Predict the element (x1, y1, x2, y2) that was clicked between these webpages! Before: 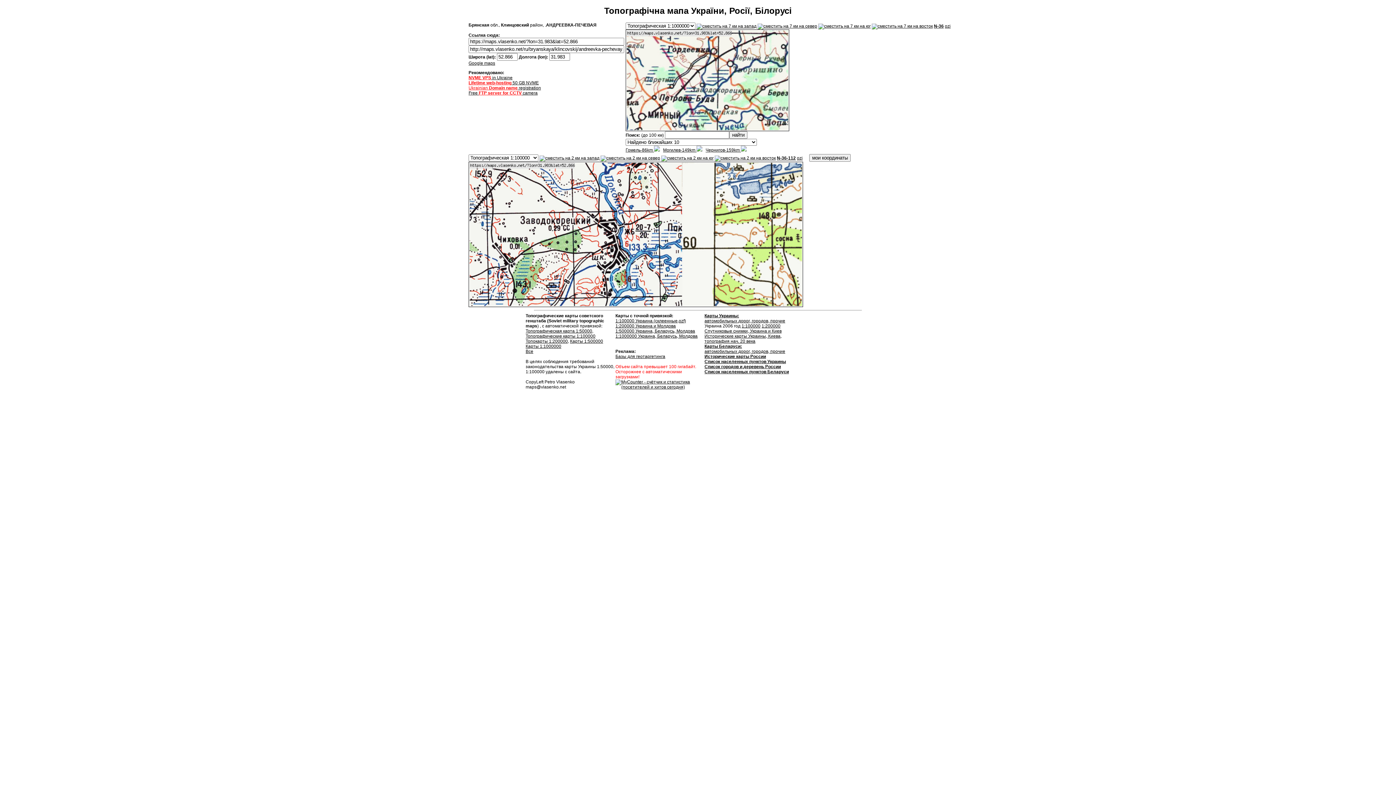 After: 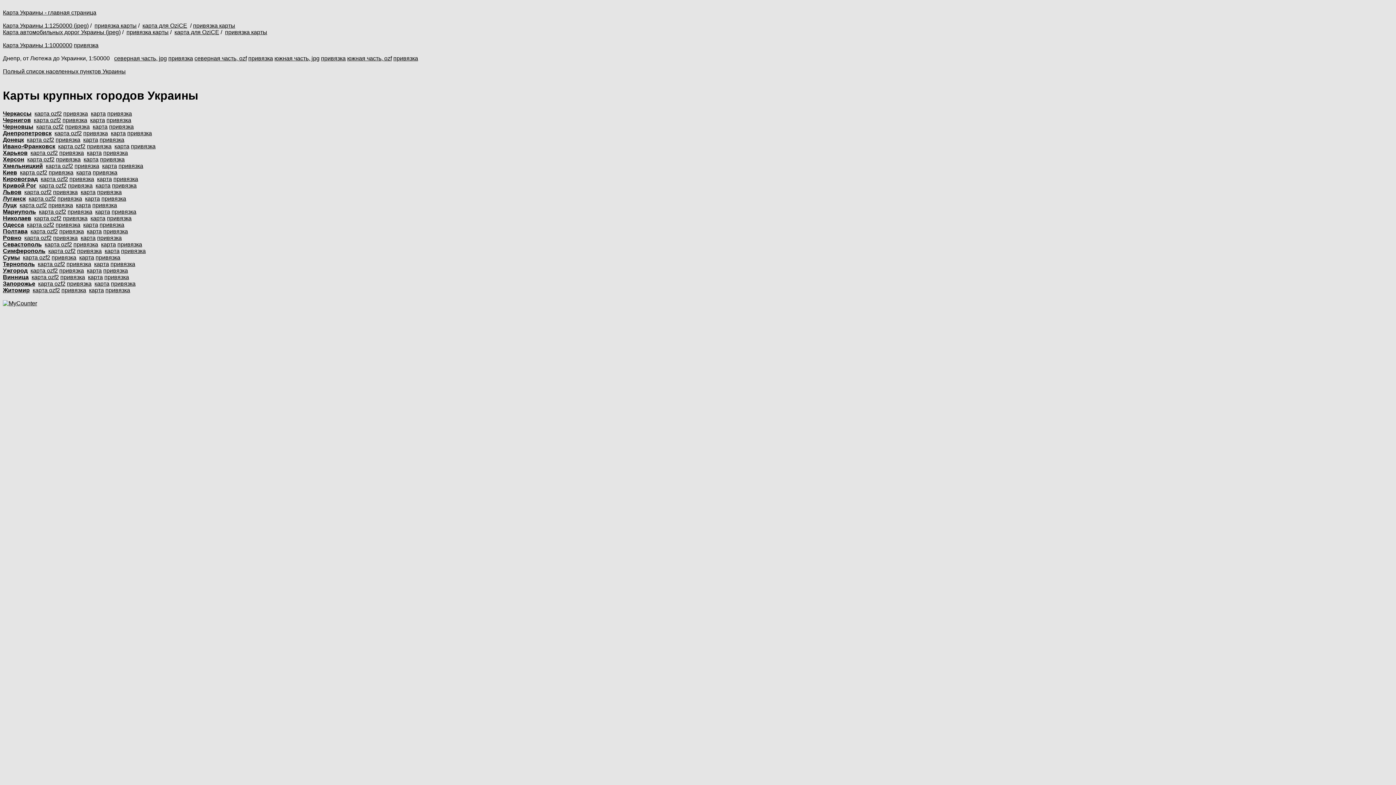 Action: bbox: (704, 313, 785, 323) label: Карты Украины:
автомобильных дорог, городов, прочие